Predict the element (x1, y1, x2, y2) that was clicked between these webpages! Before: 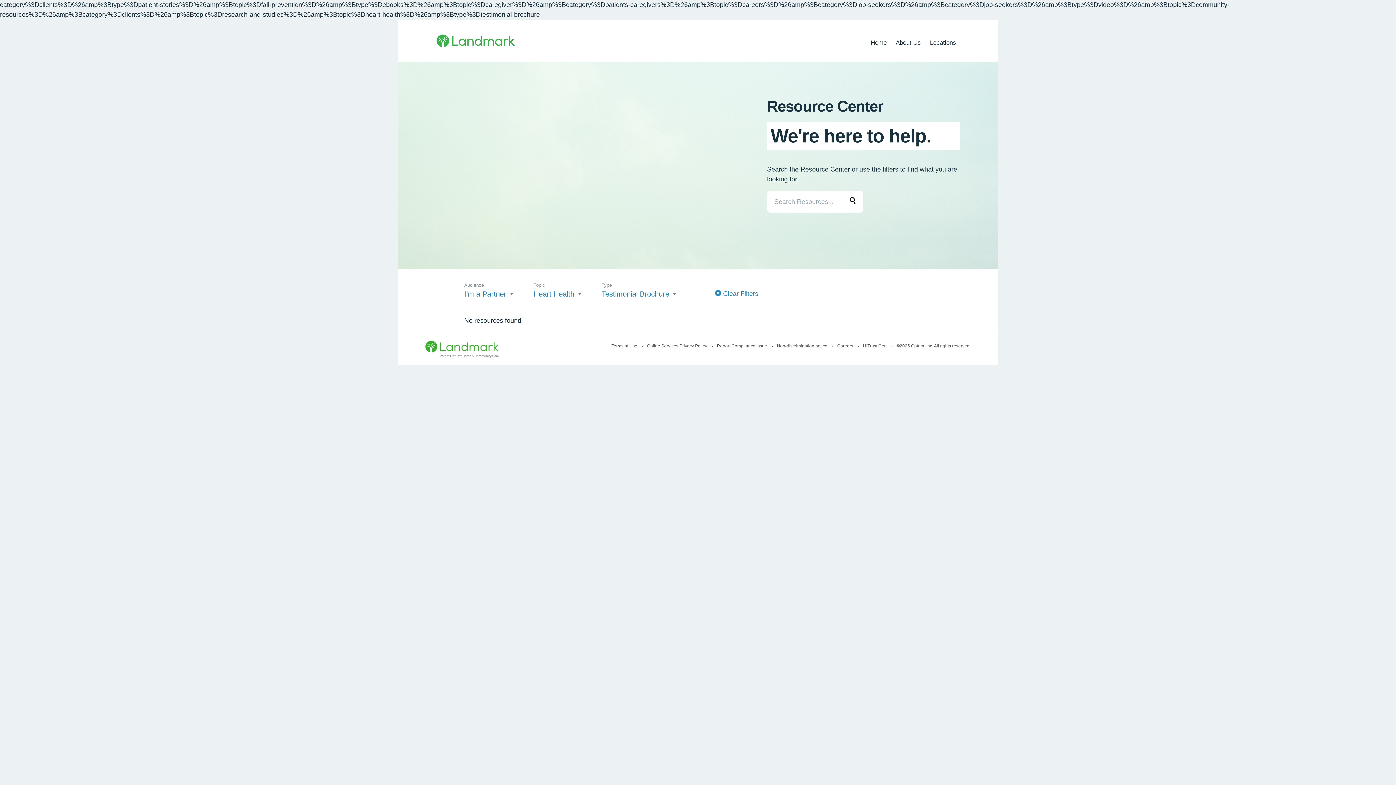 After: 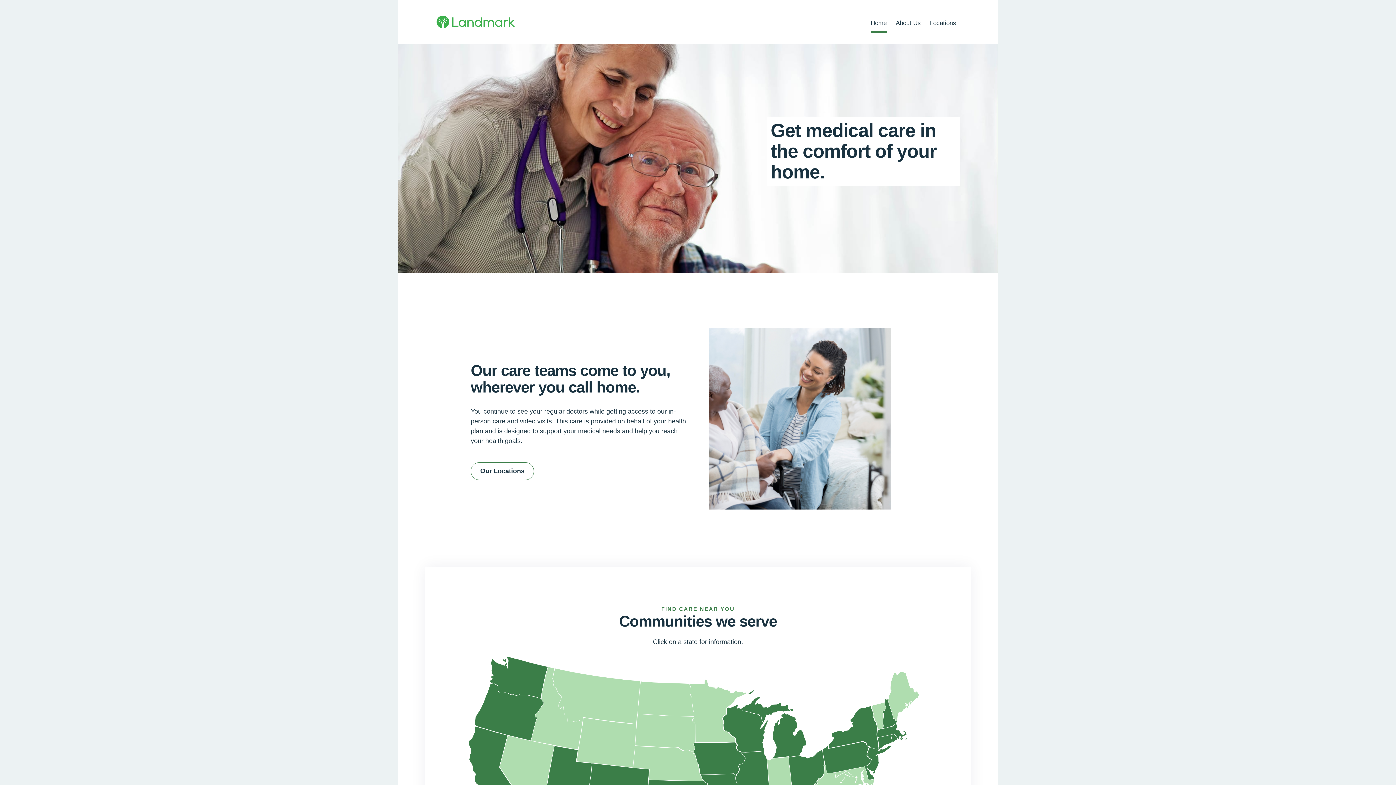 Action: label: In Home Medical Senior Care Services | Landmark Health bbox: (436, 34, 550, 47)